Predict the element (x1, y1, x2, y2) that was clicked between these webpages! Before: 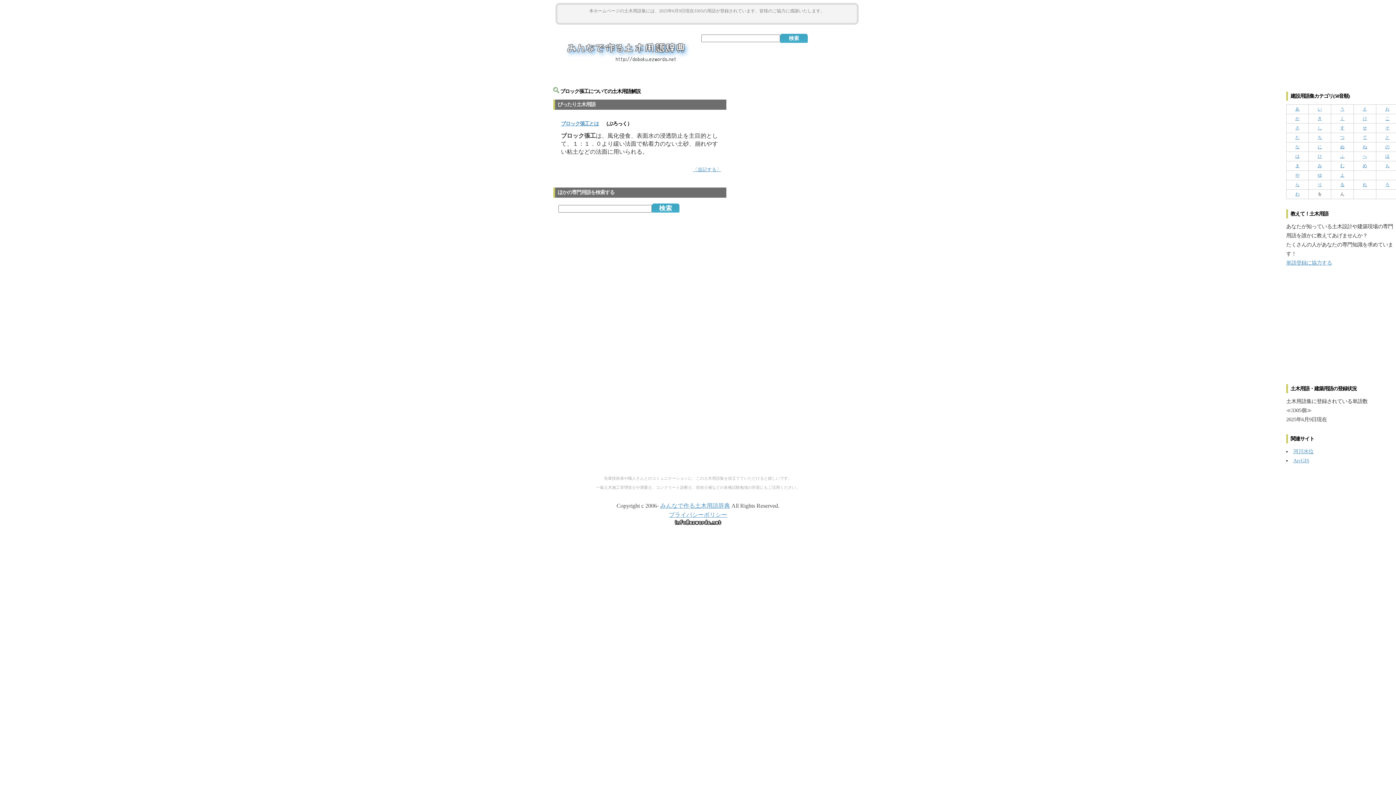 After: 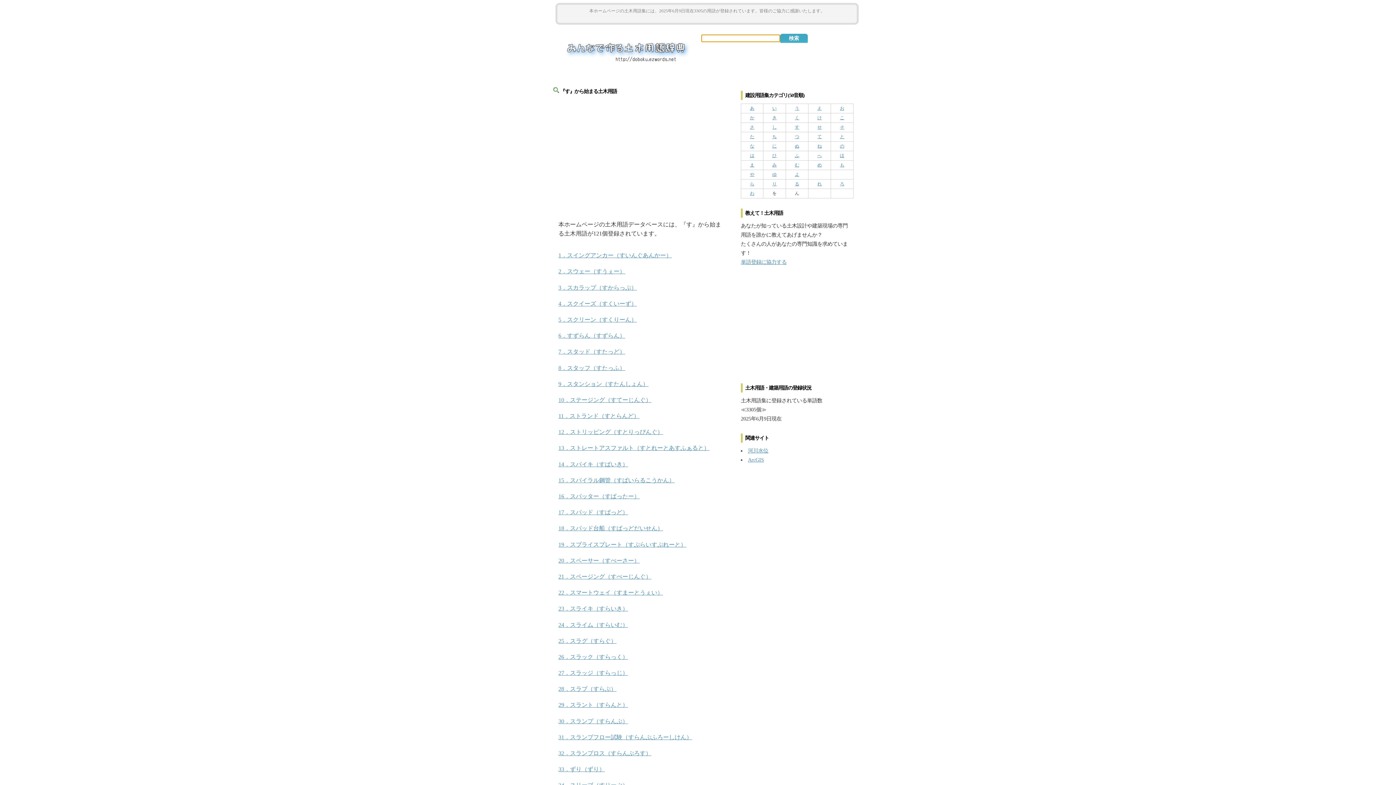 Action: label: す bbox: (1331, 125, 1353, 131)